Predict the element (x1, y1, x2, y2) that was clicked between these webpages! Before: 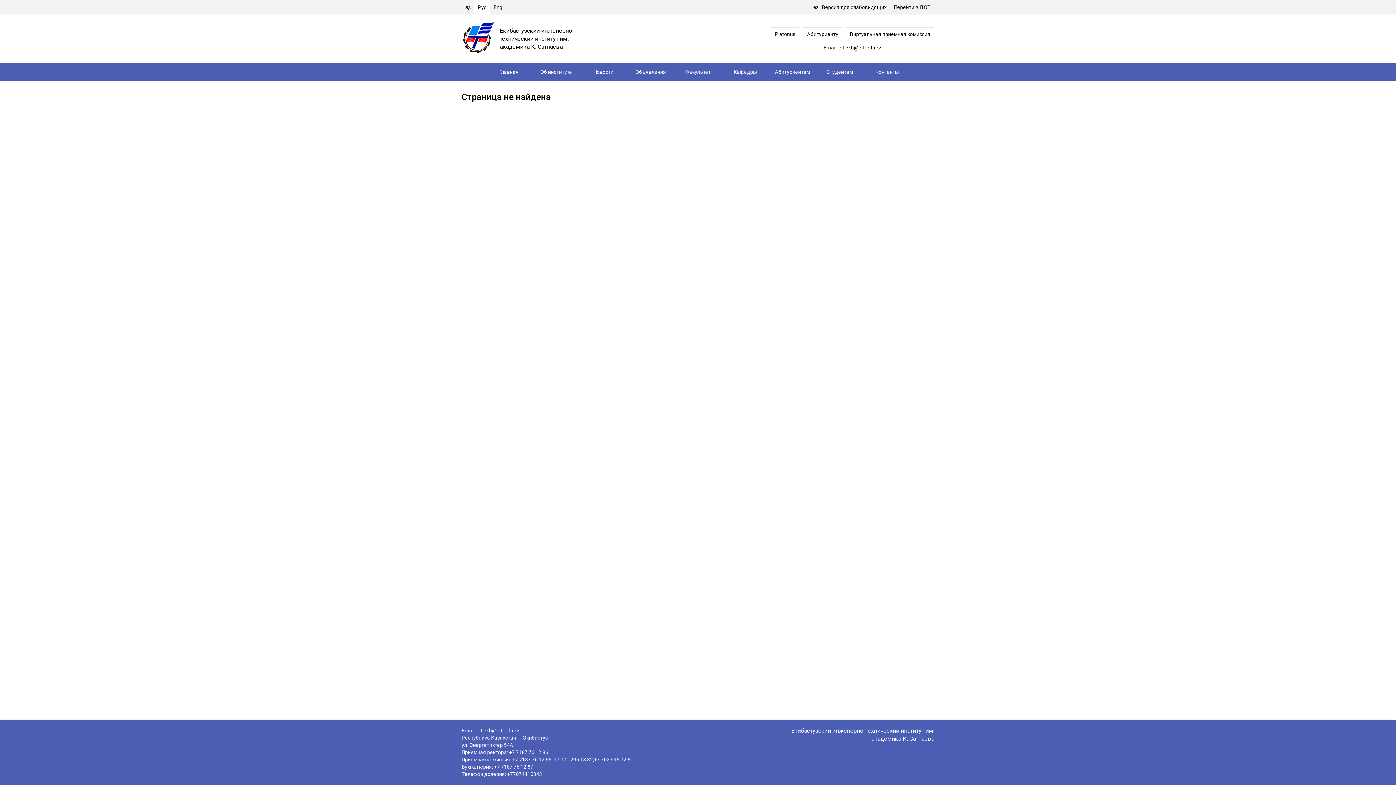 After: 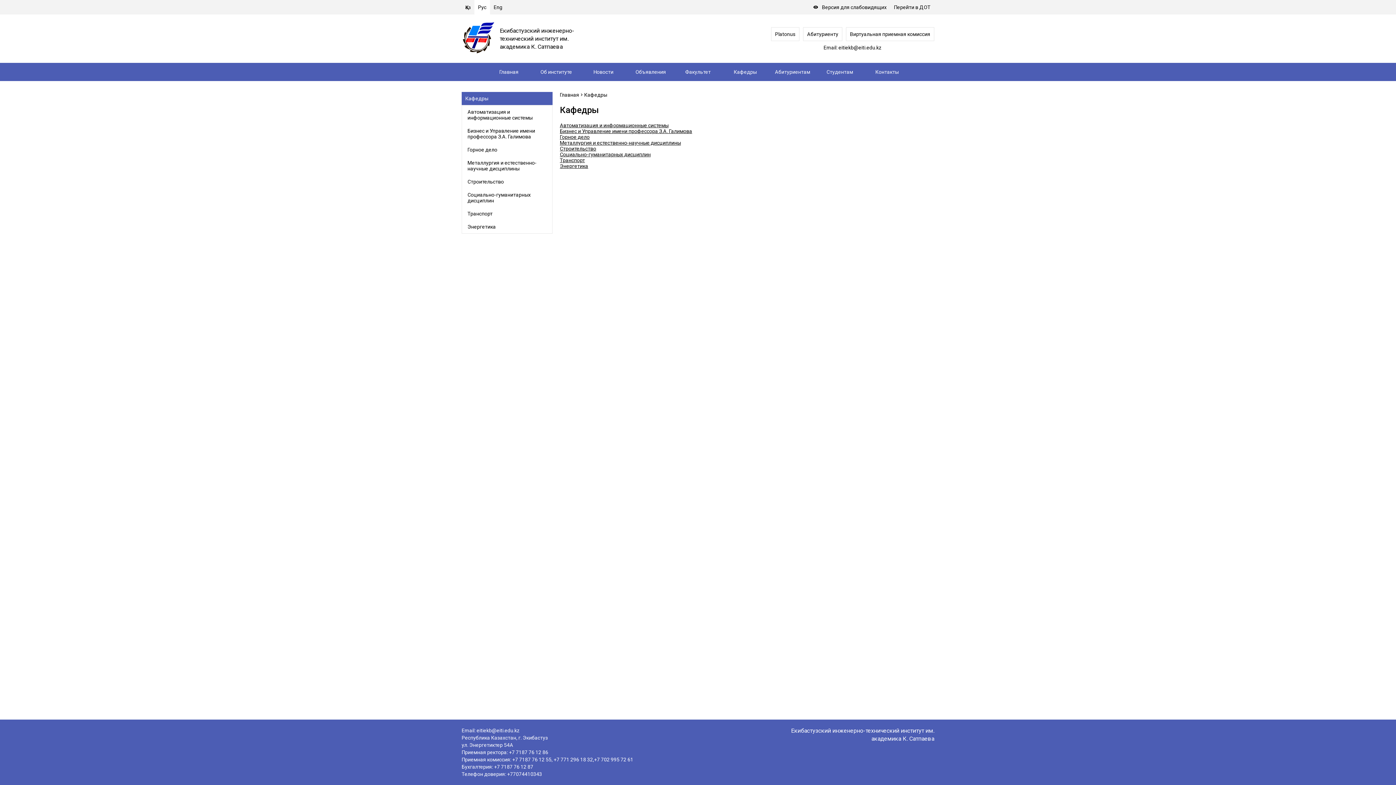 Action: bbox: (721, 62, 769, 81) label: Кафедры